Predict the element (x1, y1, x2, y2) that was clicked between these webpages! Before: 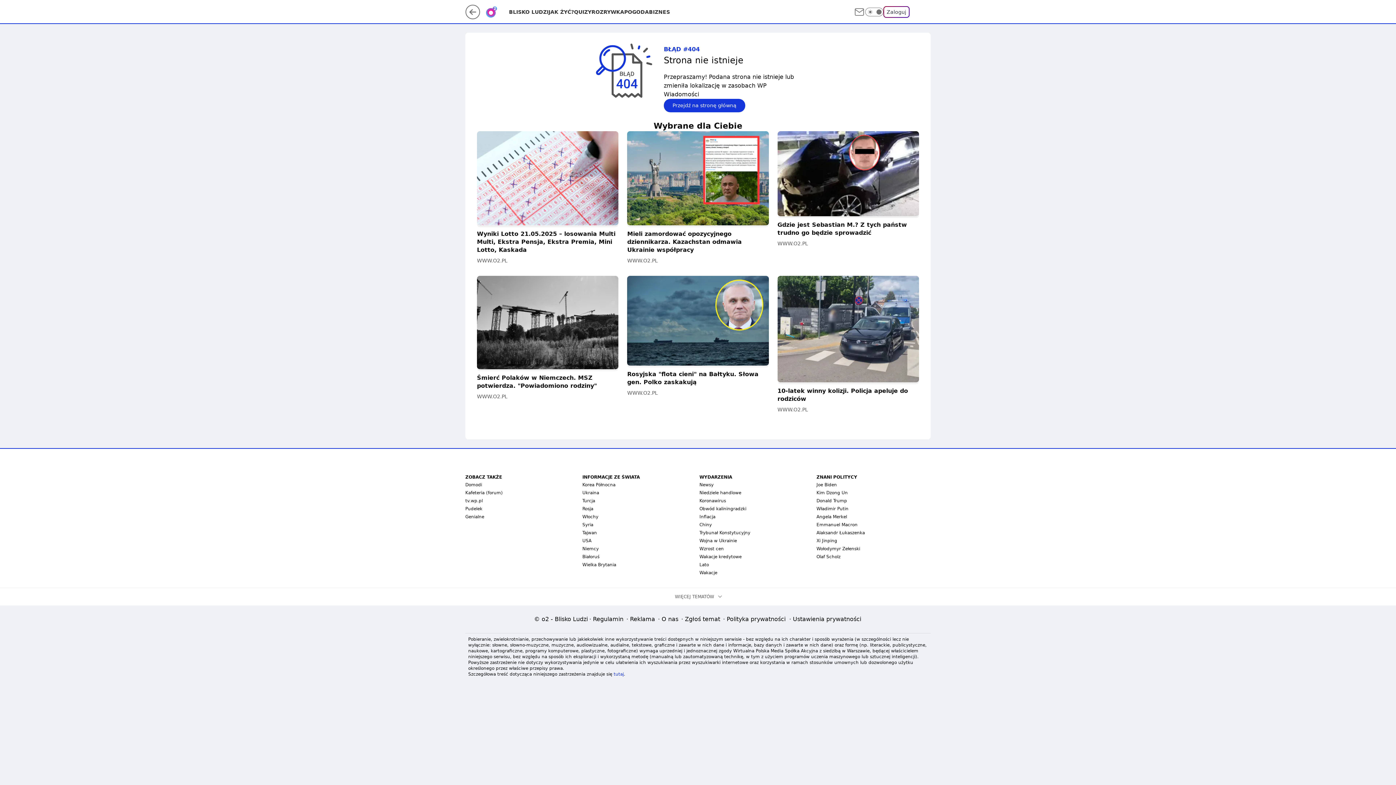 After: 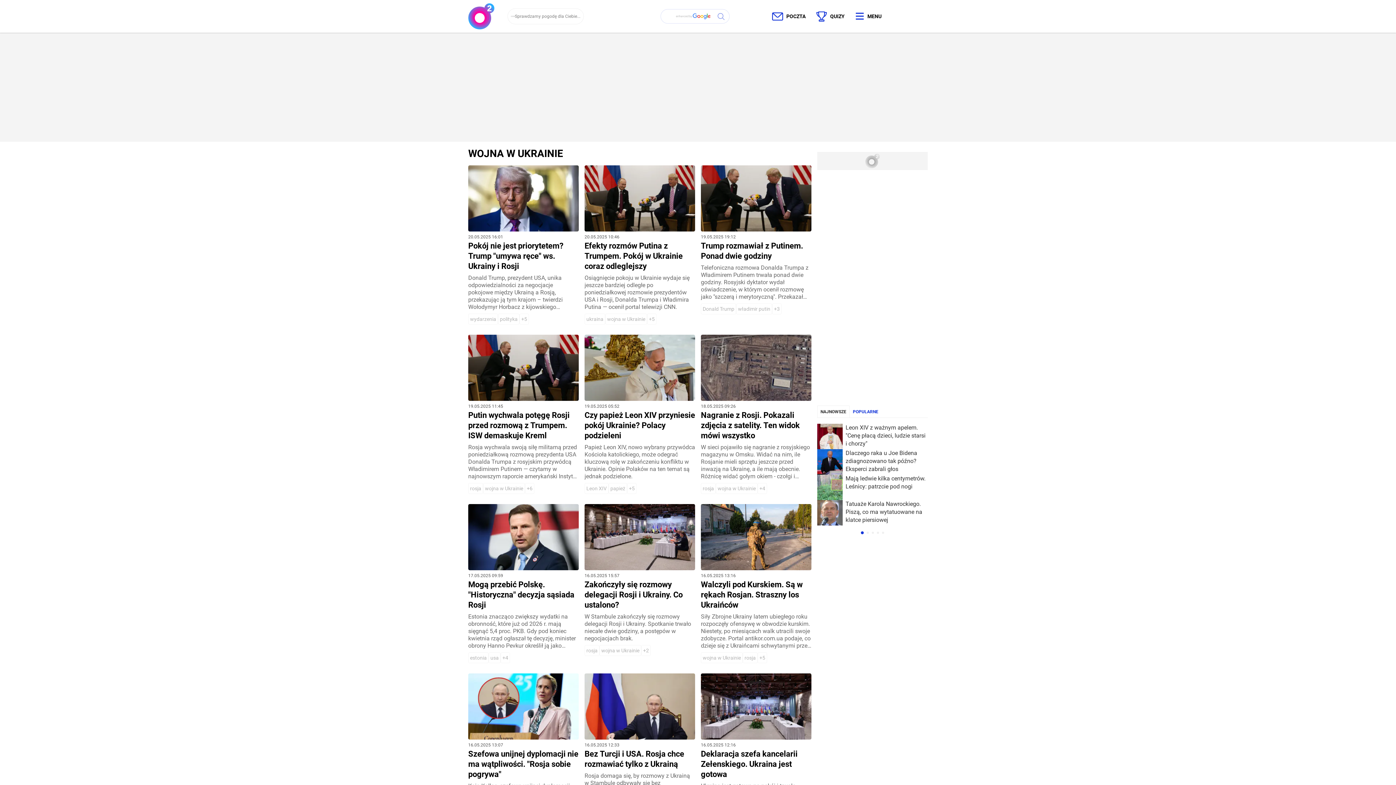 Action: label: Wojna w Ukrainie bbox: (699, 538, 737, 543)